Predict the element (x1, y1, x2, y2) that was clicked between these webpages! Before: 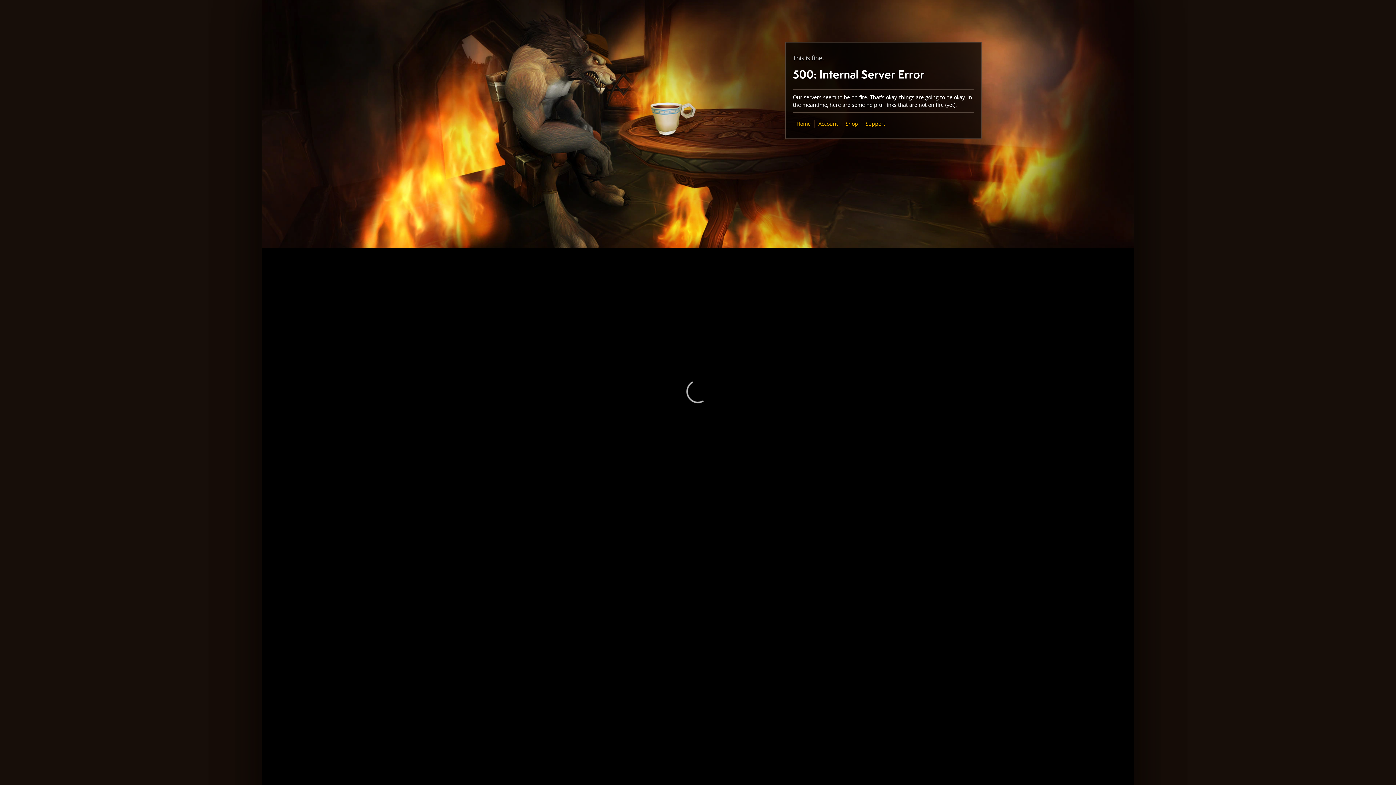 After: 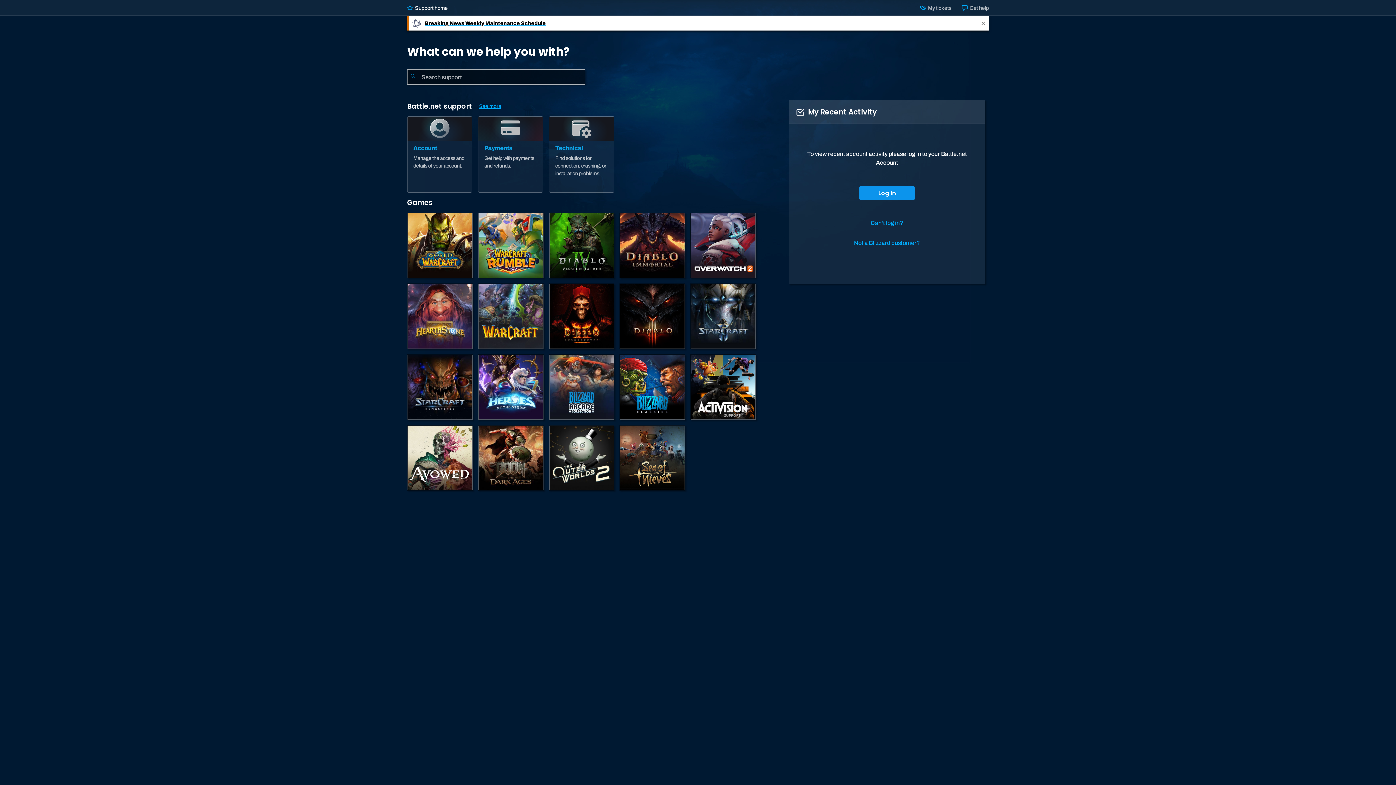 Action: label: Support bbox: (865, 120, 885, 127)